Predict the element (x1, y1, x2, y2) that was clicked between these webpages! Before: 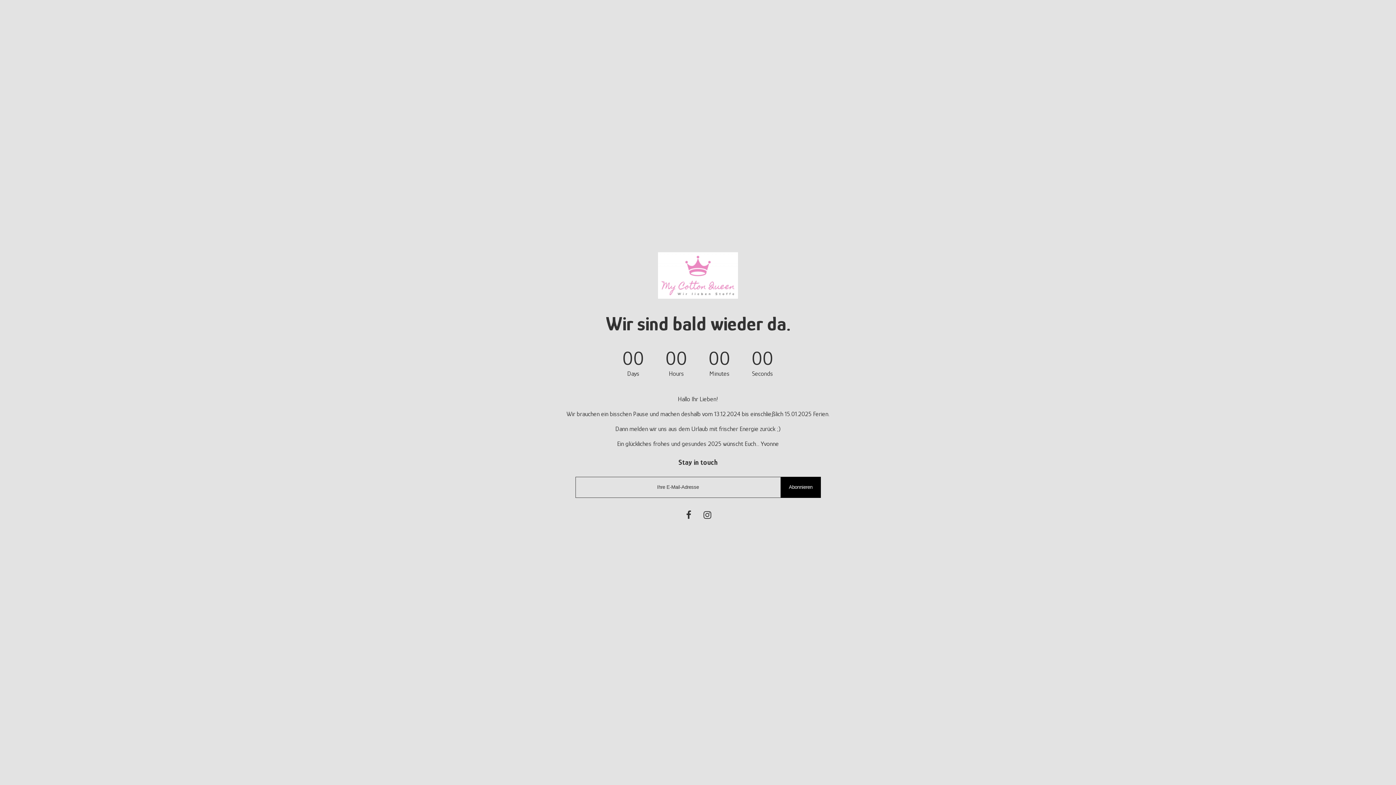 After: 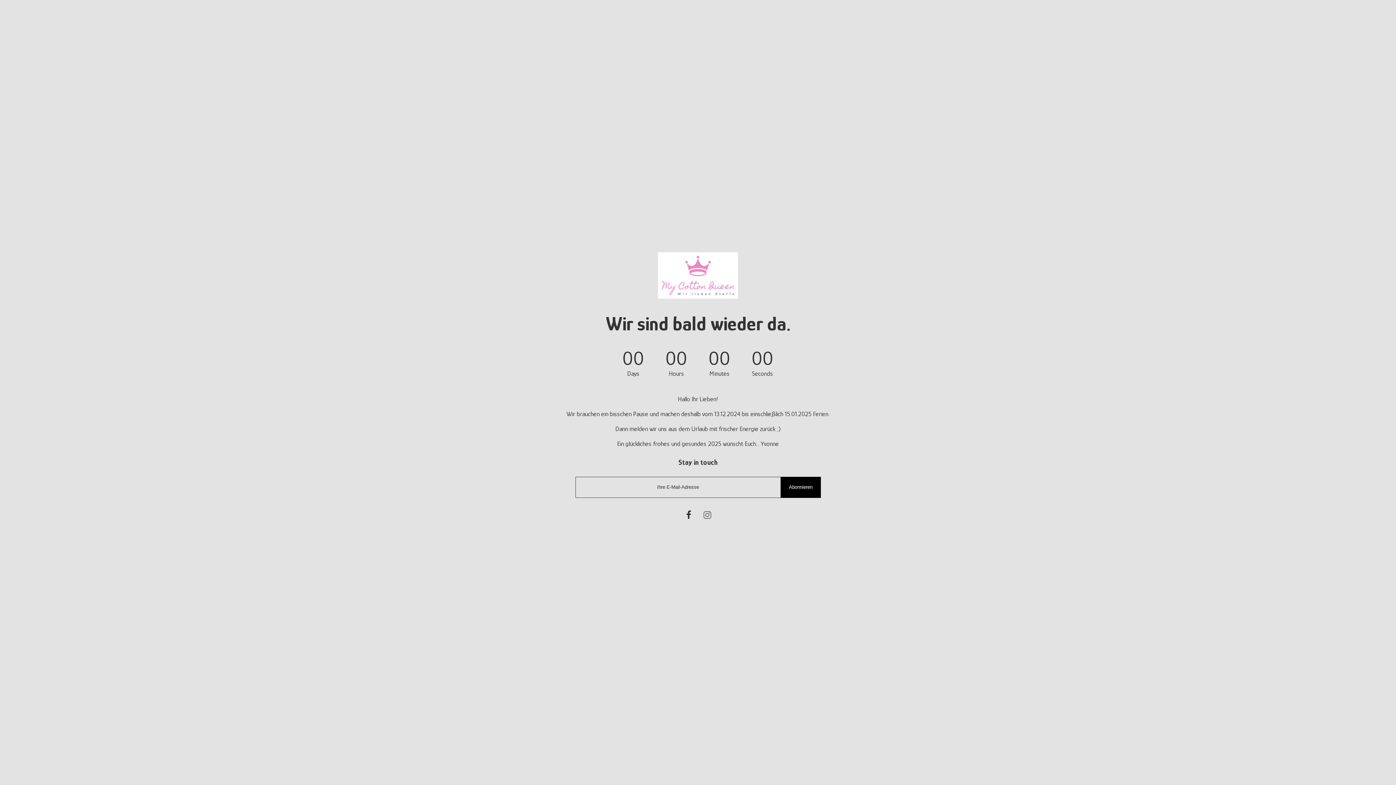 Action: bbox: (701, 510, 713, 520)